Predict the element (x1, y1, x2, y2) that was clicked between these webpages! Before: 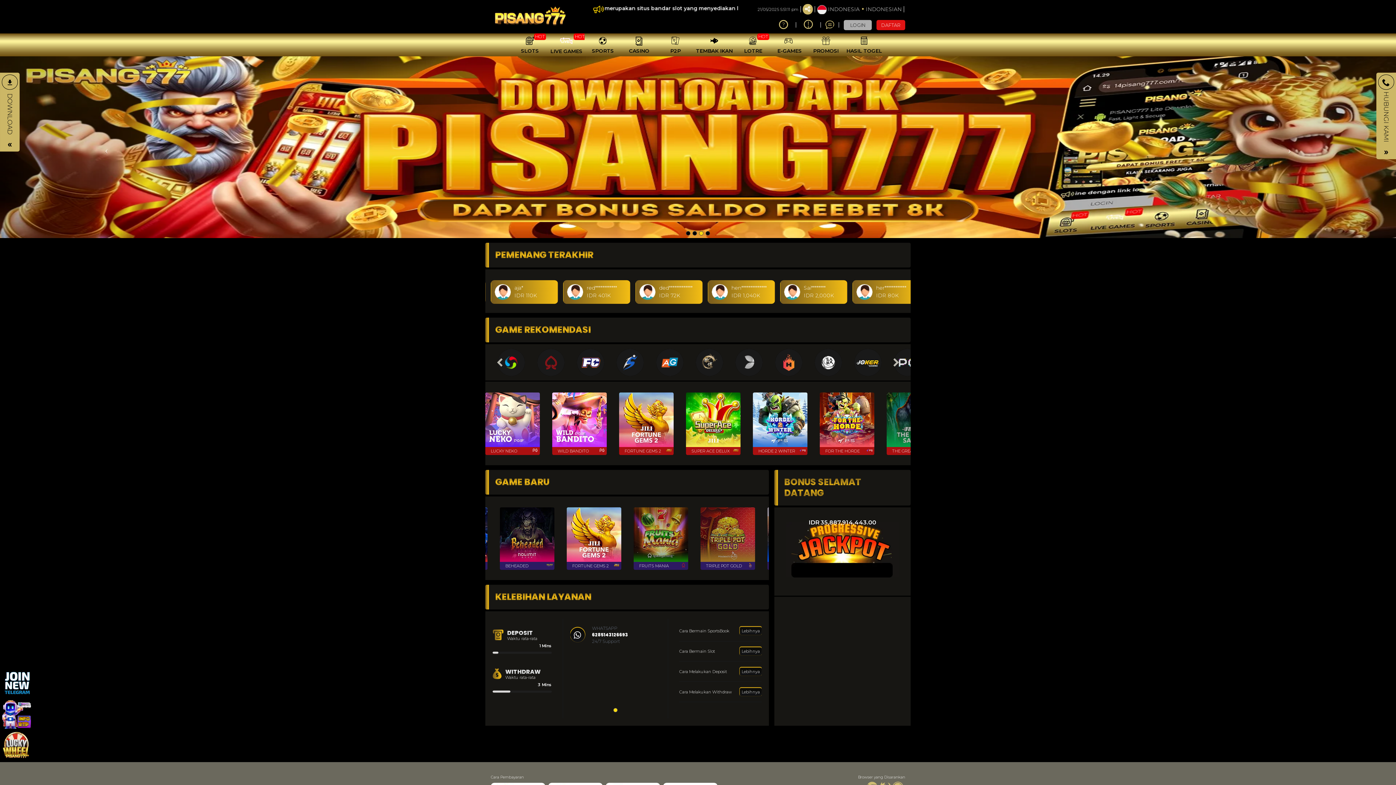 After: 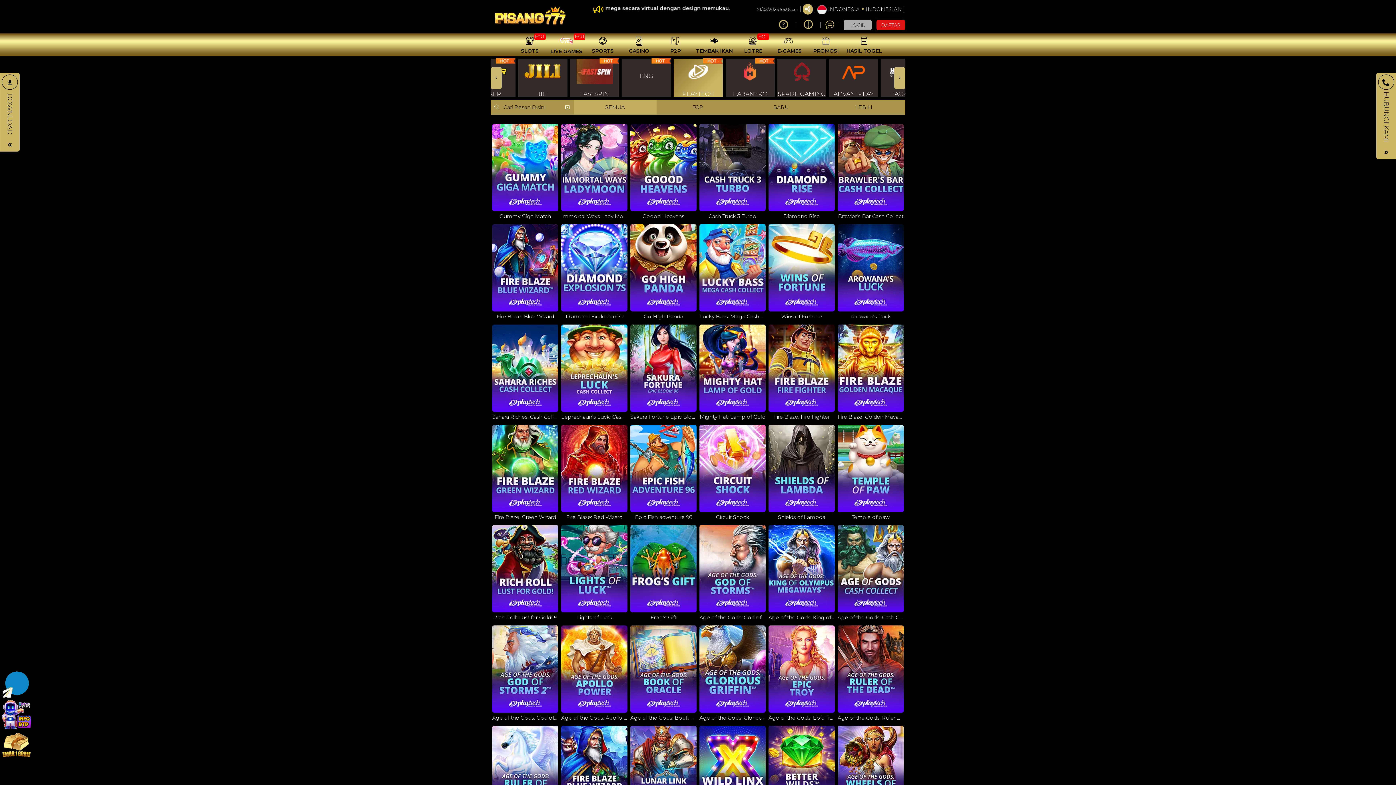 Action: bbox: (802, 349, 829, 376)